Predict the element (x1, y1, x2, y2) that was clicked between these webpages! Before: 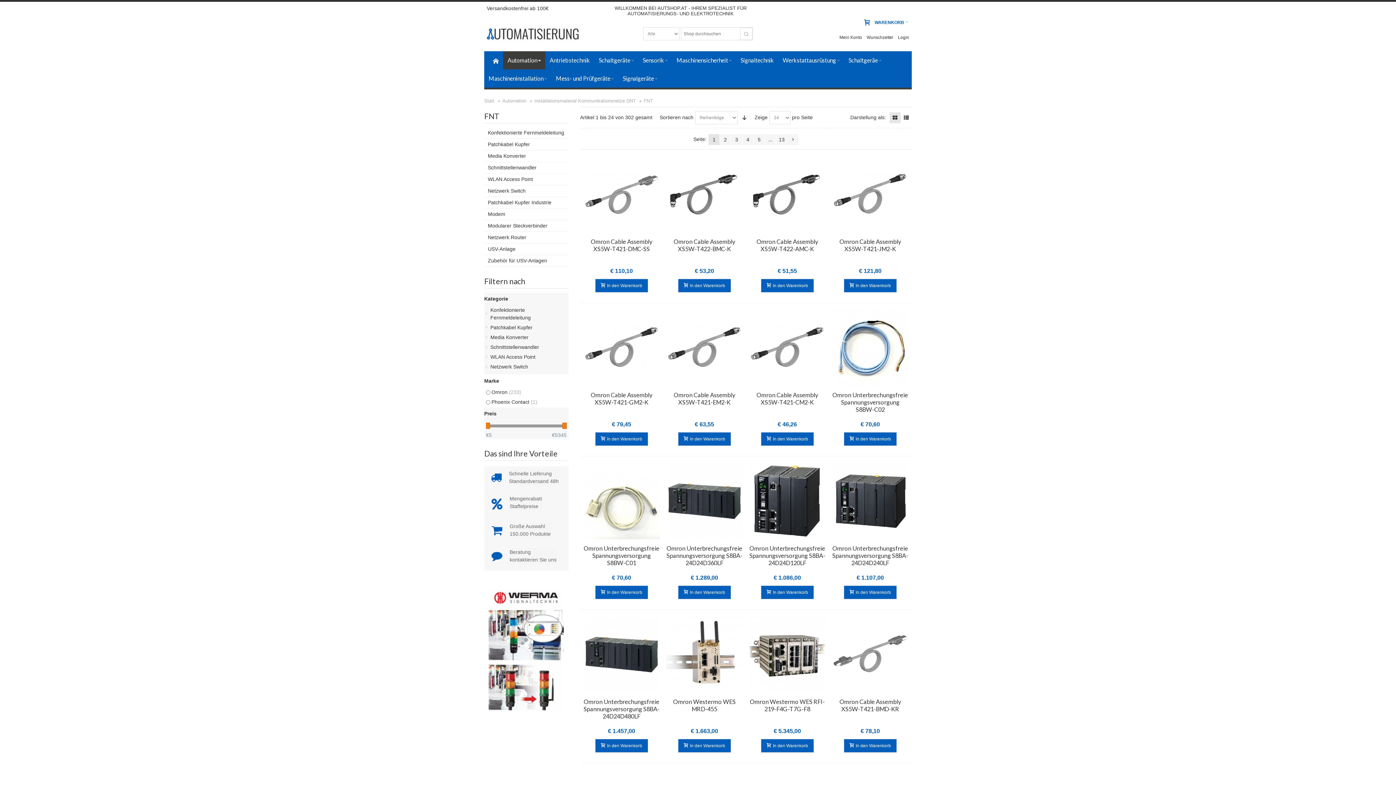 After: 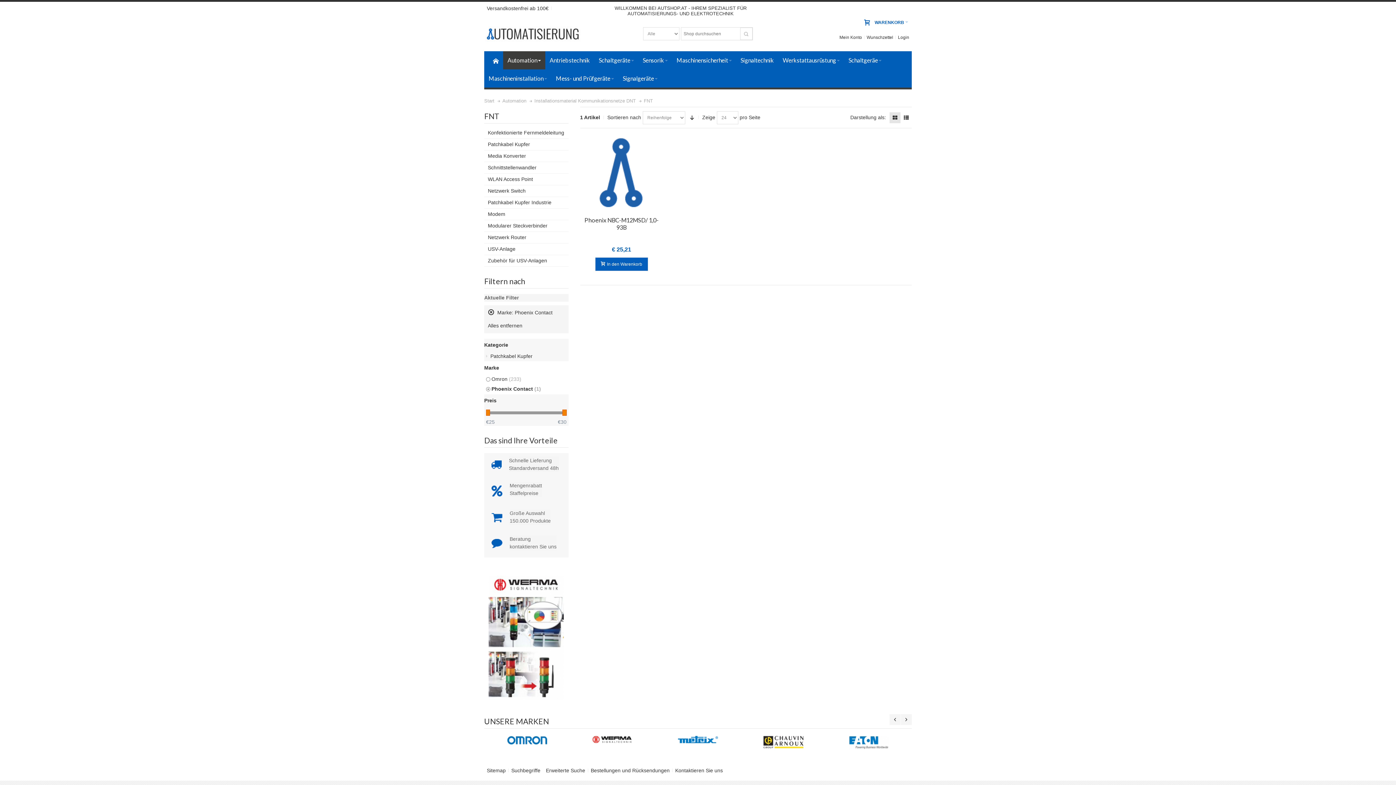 Action: label: Phoenix Contact (1) bbox: (486, 397, 537, 407)